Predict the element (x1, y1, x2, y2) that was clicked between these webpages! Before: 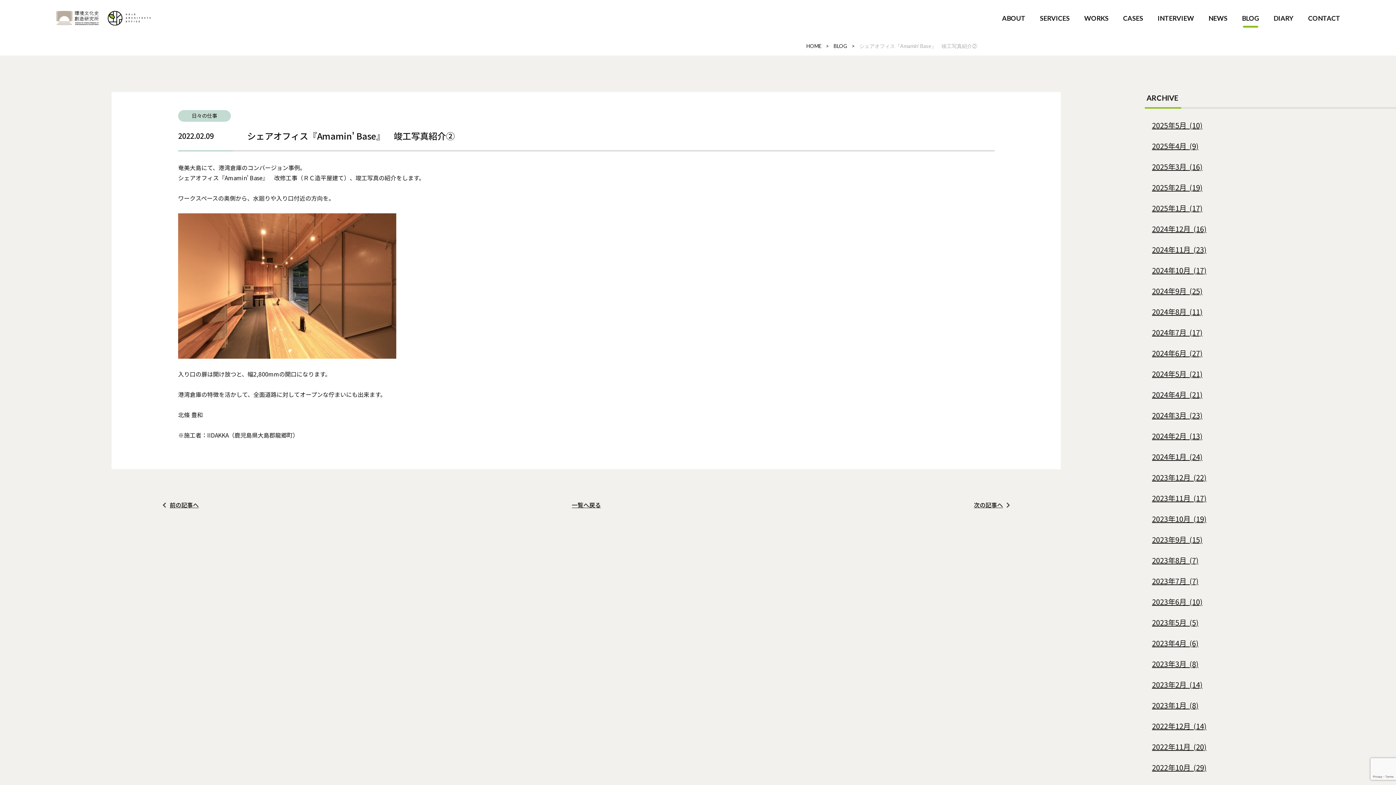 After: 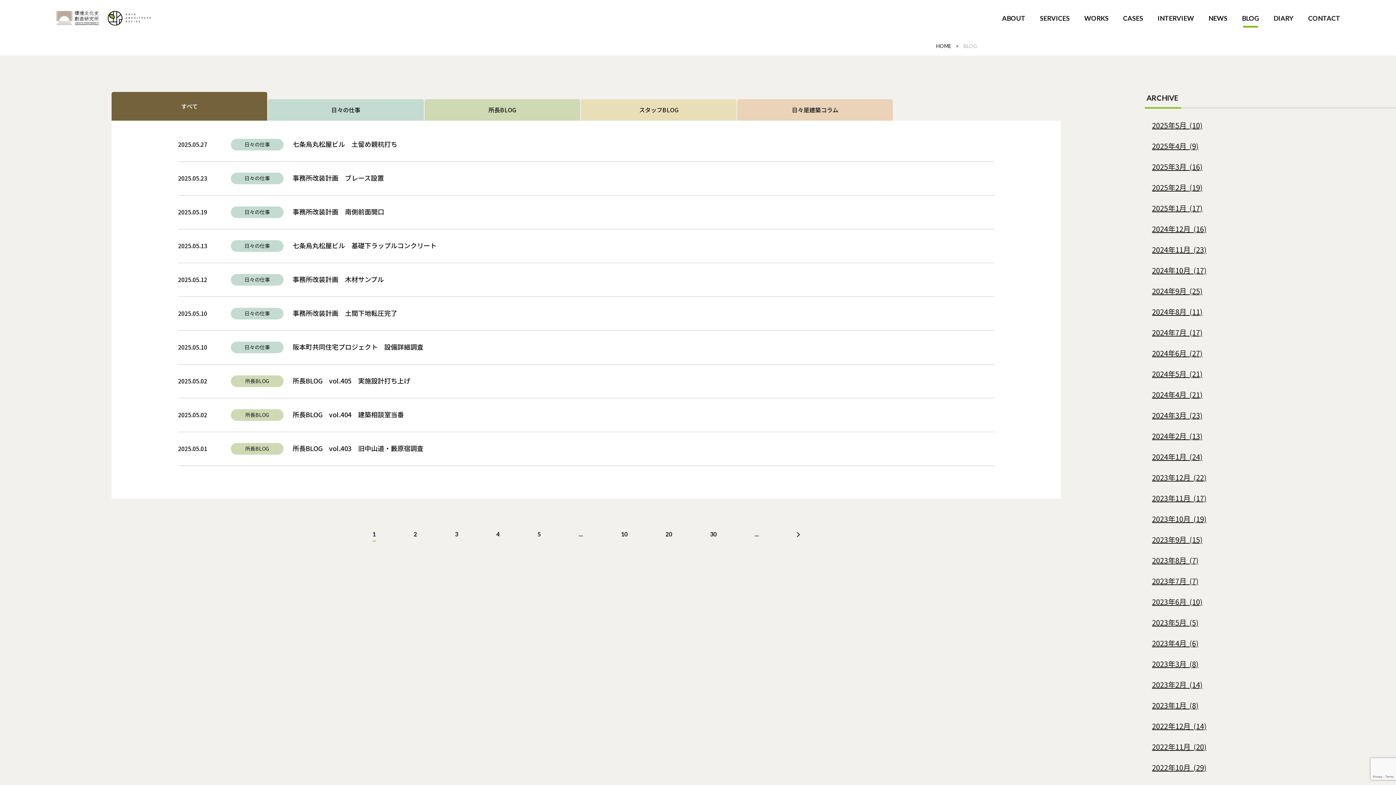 Action: bbox: (571, 502, 601, 507) label: 一覧へ戻る